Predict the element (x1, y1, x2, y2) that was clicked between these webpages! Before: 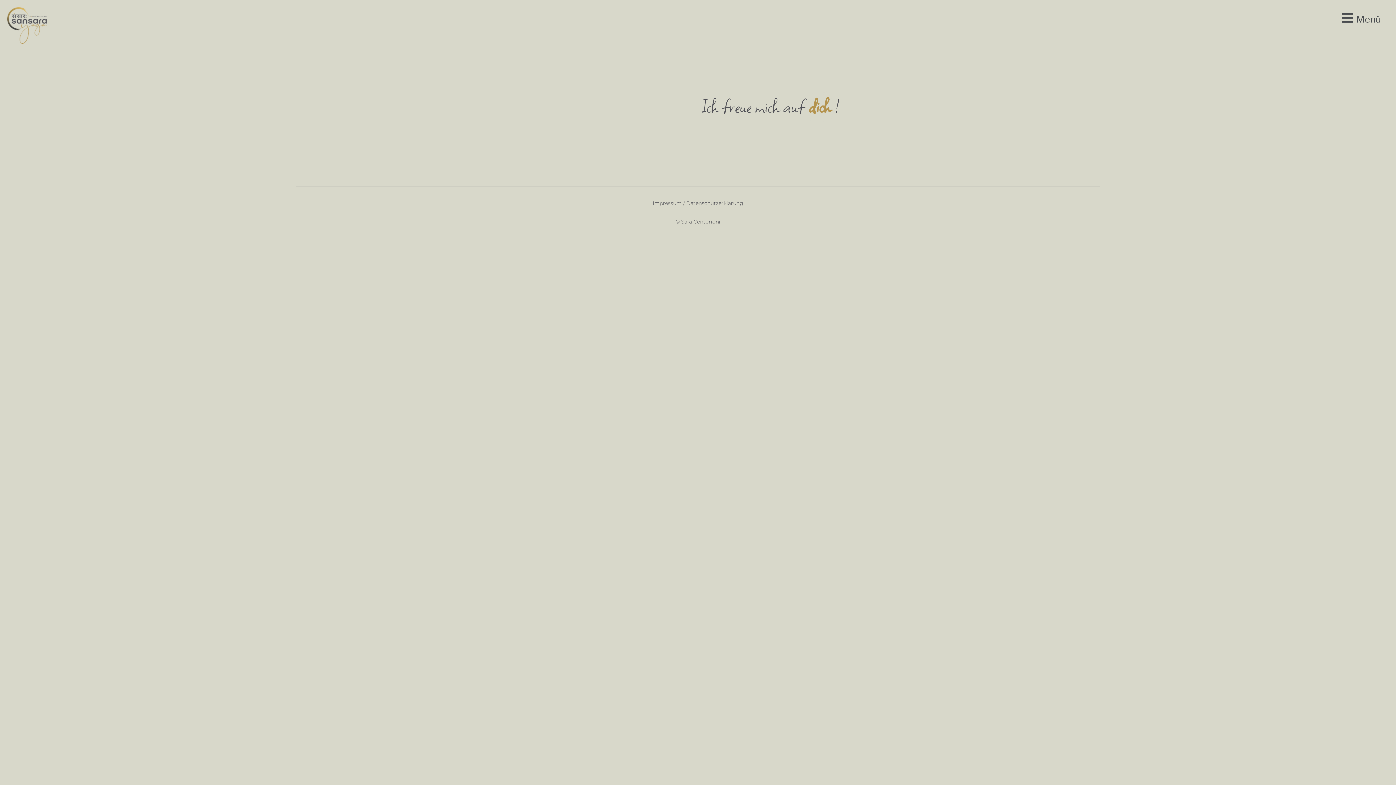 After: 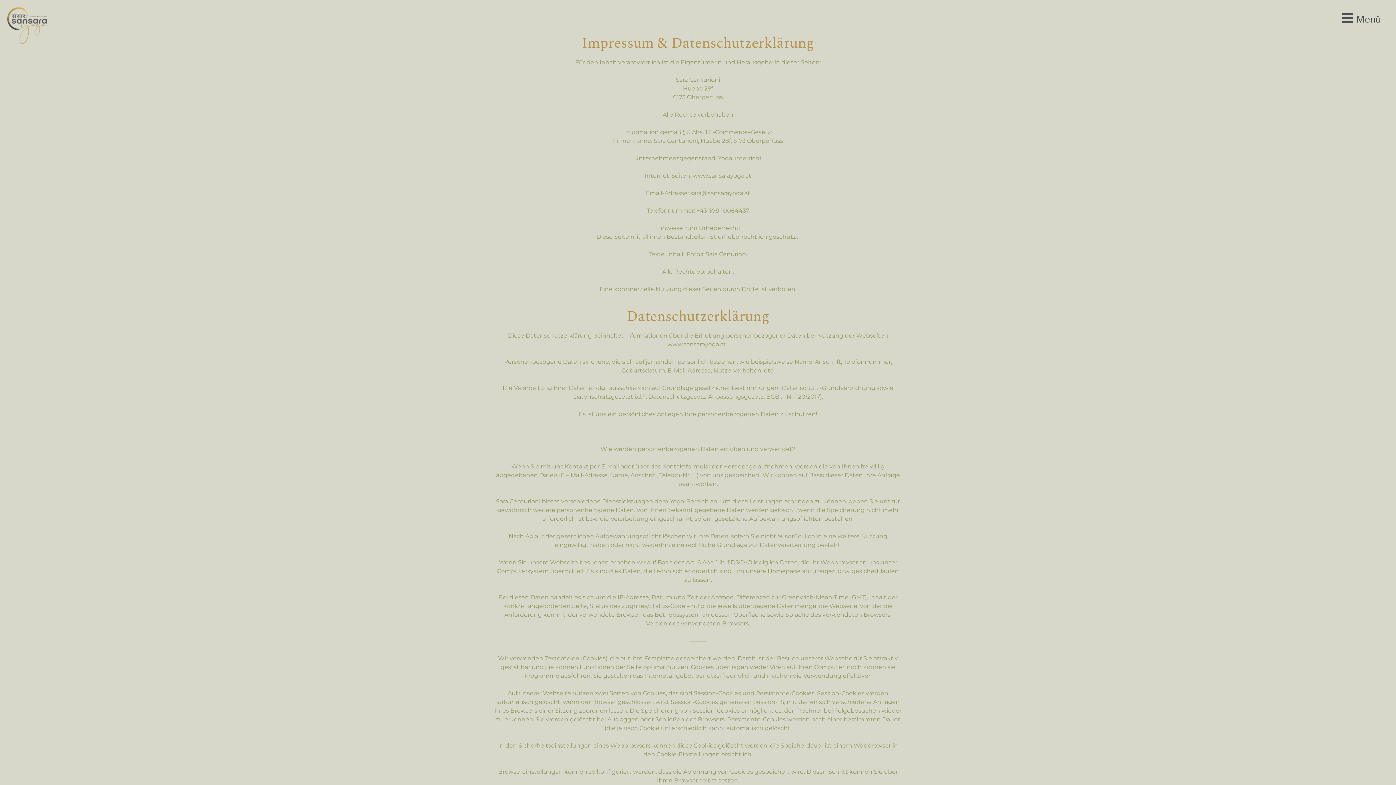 Action: label: Impressum / Datenschutzerklärung bbox: (652, 200, 743, 206)